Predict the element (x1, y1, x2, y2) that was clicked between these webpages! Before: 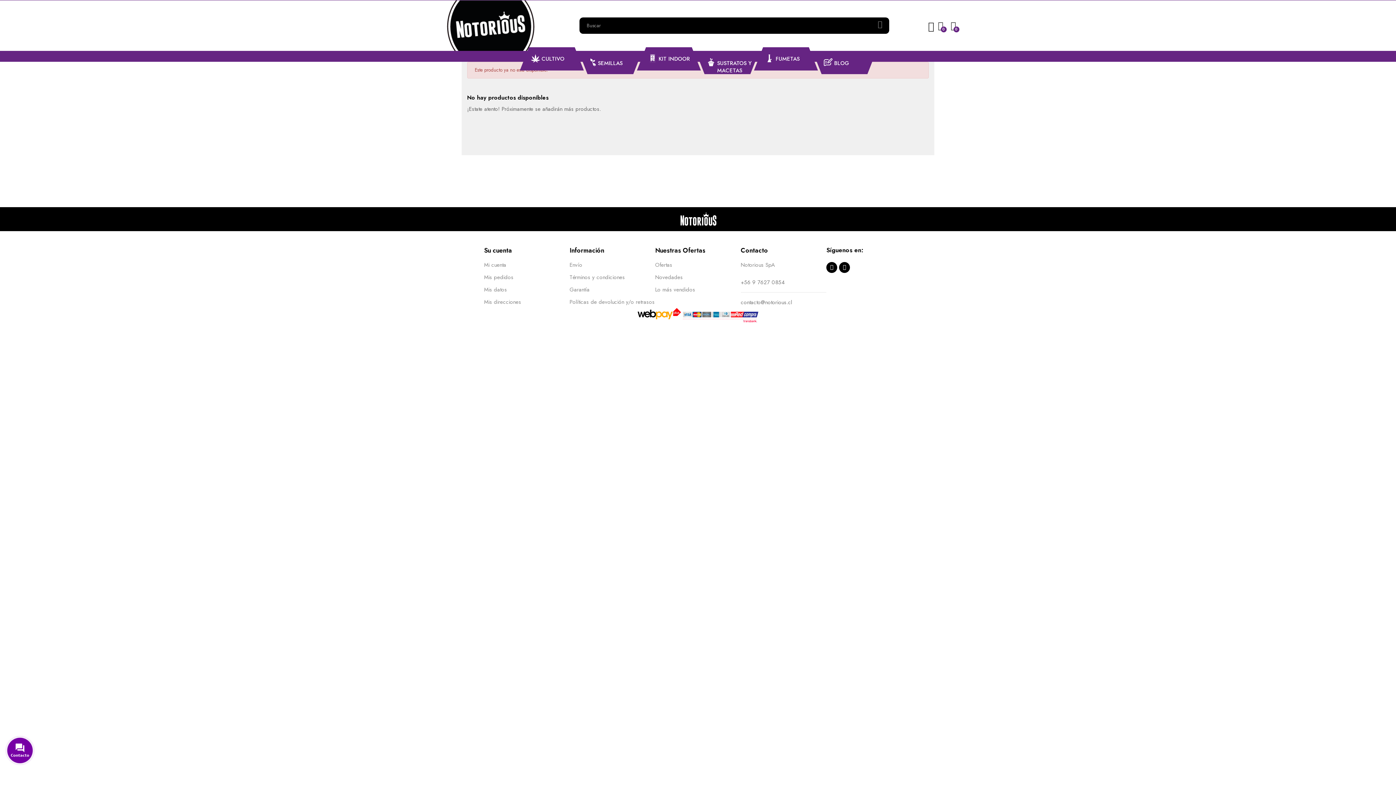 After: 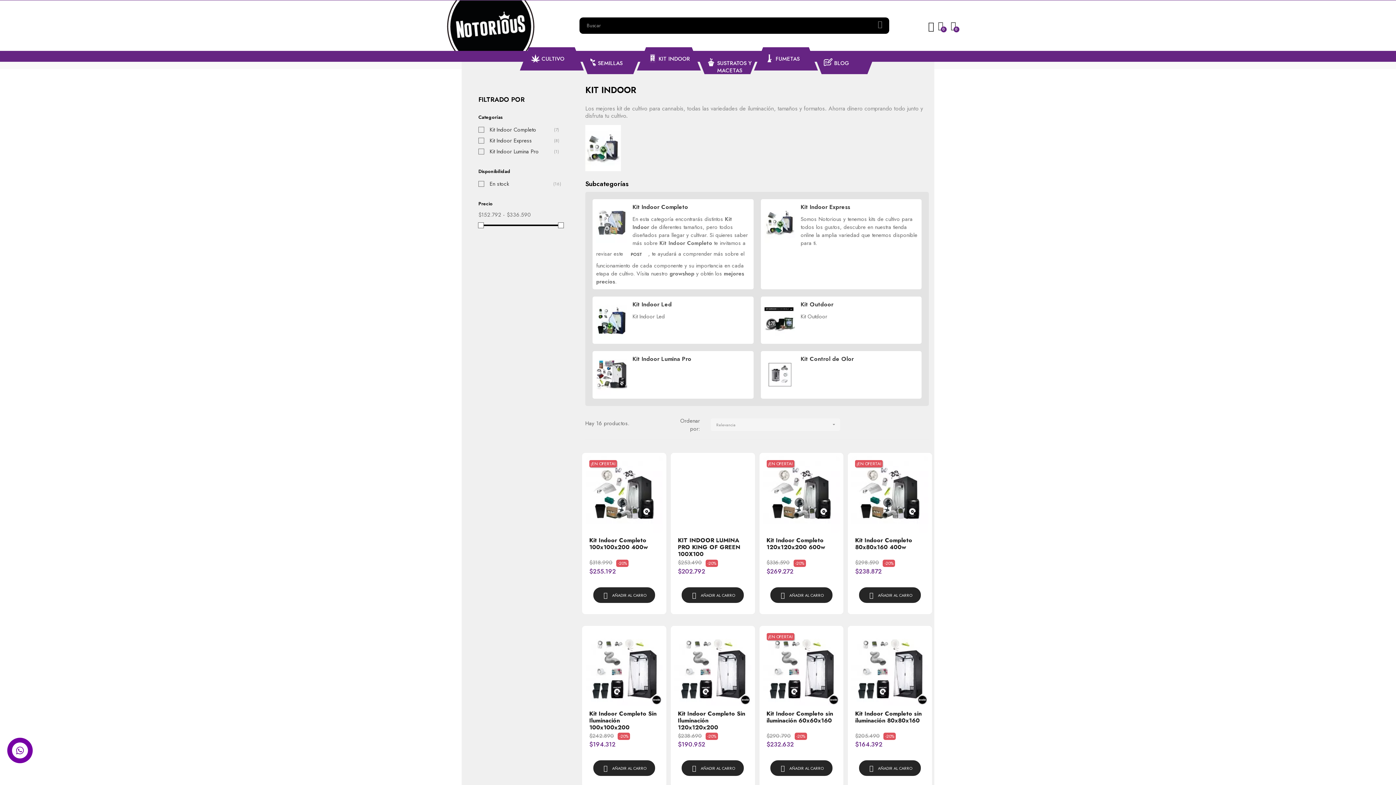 Action: label: KIT INDOOR bbox: (636, 47, 700, 70)